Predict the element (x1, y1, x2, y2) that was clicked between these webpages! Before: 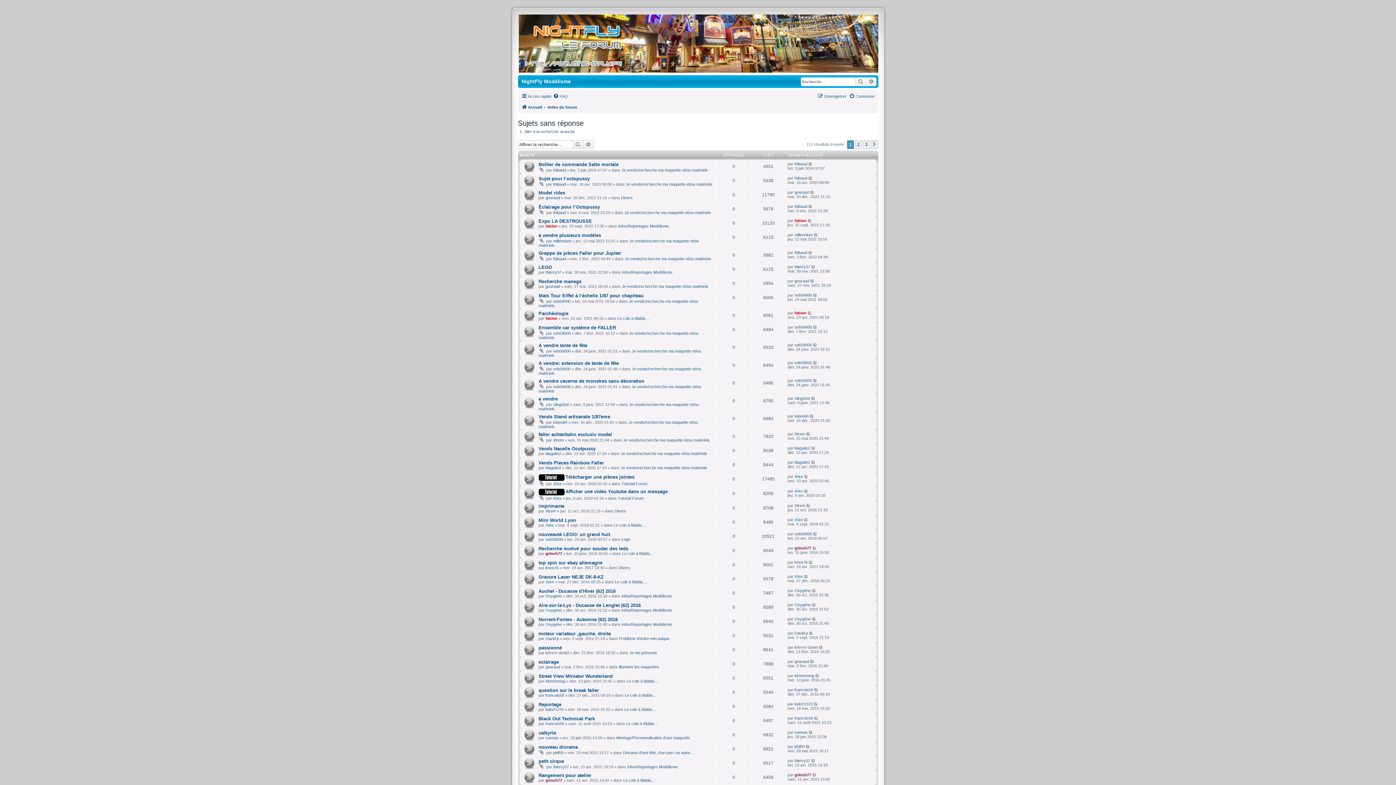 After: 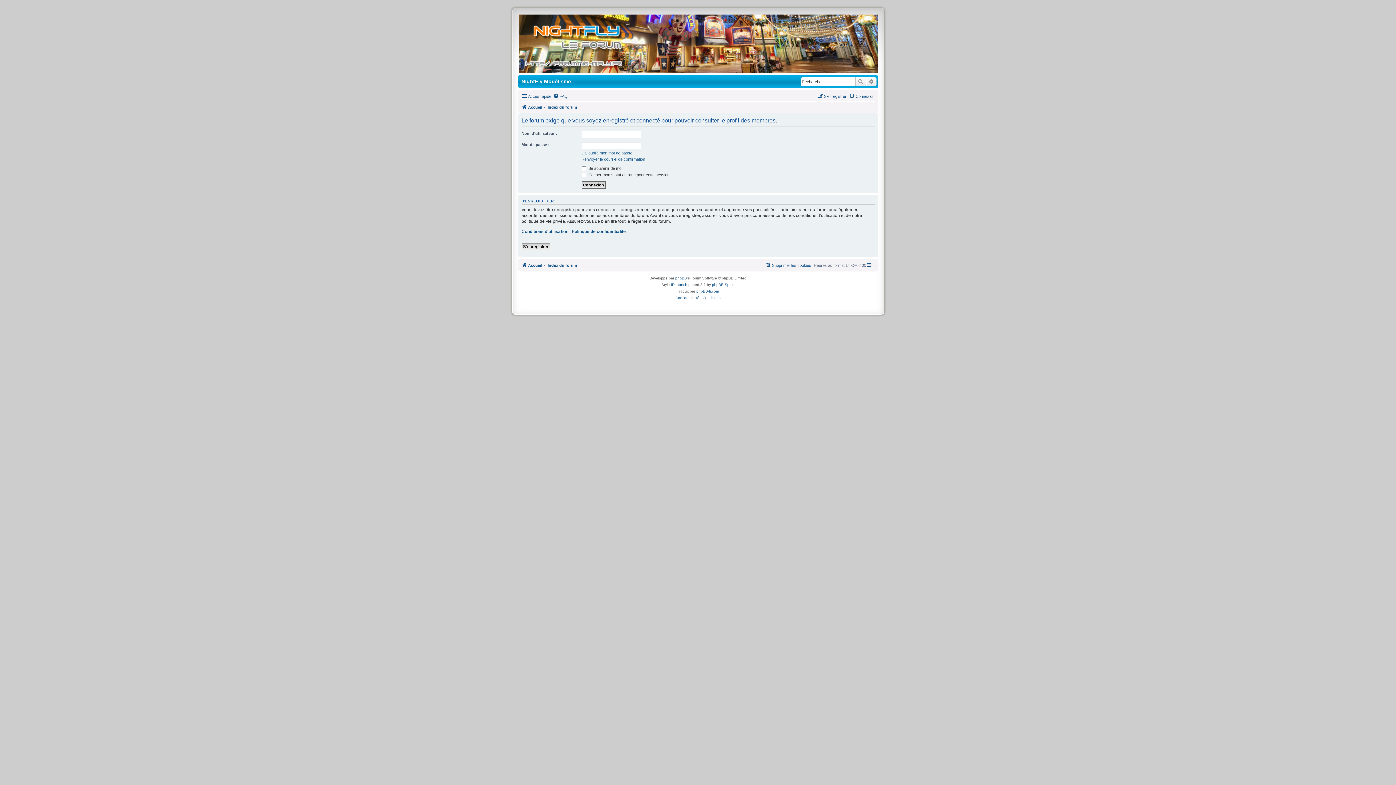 Action: bbox: (794, 310, 806, 315) label: fabien